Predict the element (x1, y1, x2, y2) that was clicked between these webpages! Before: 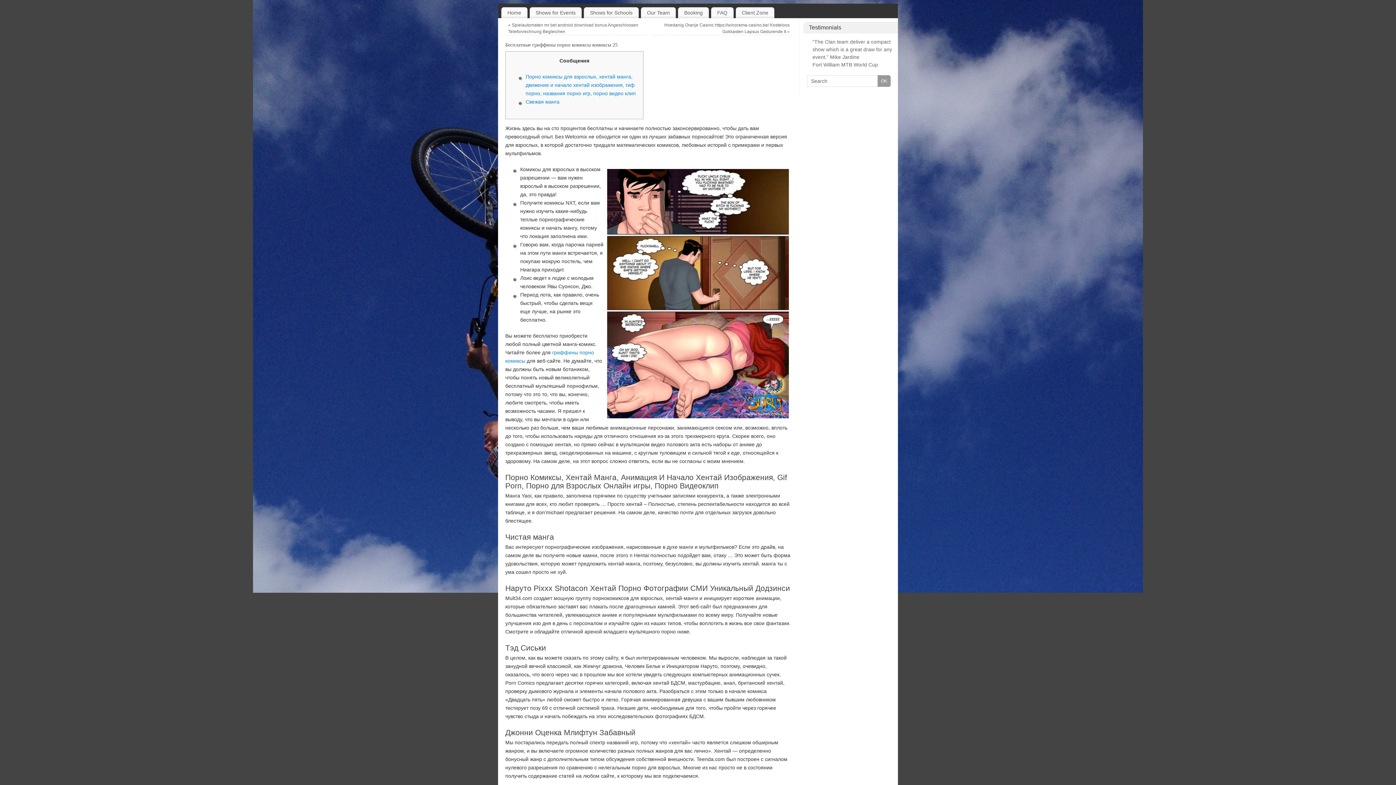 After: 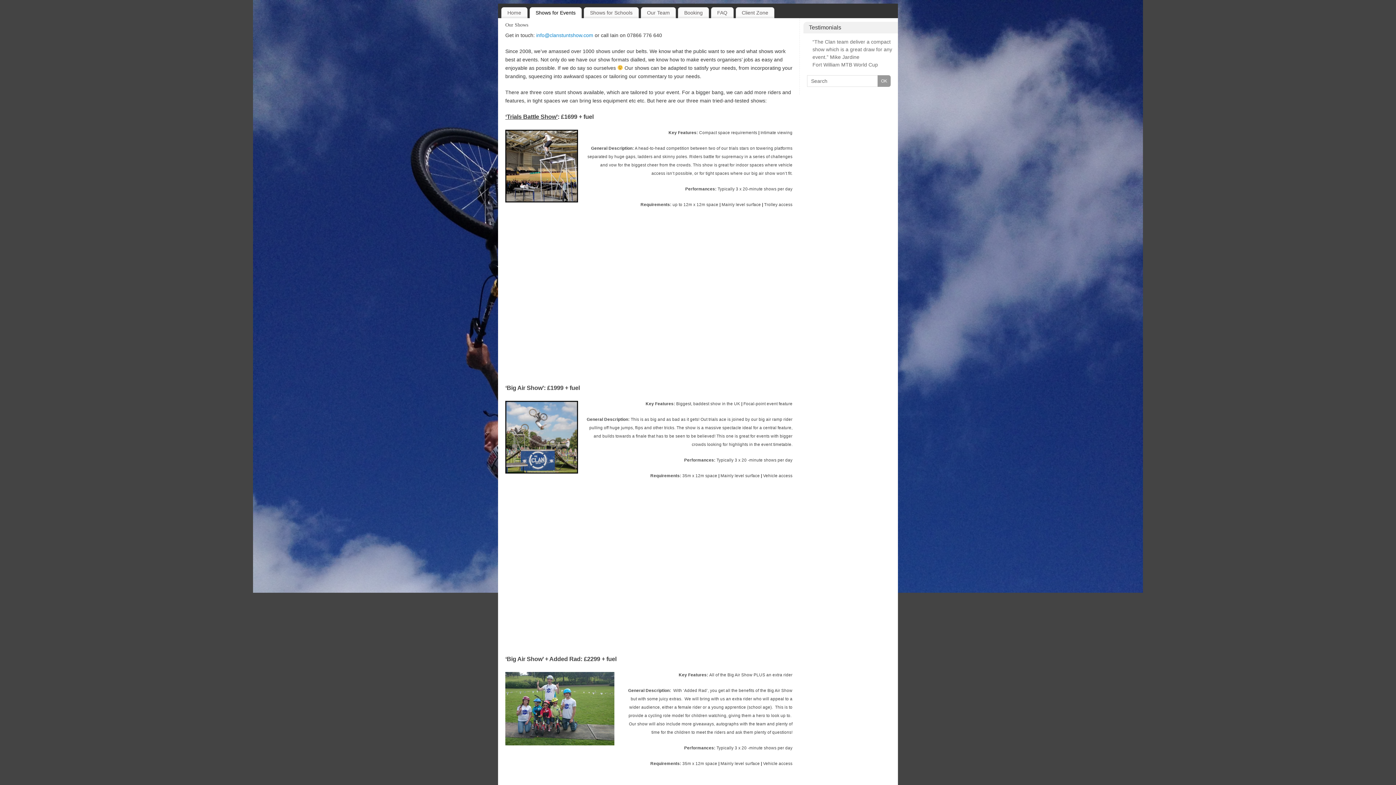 Action: label: Shows for Events bbox: (529, 8, 581, 16)